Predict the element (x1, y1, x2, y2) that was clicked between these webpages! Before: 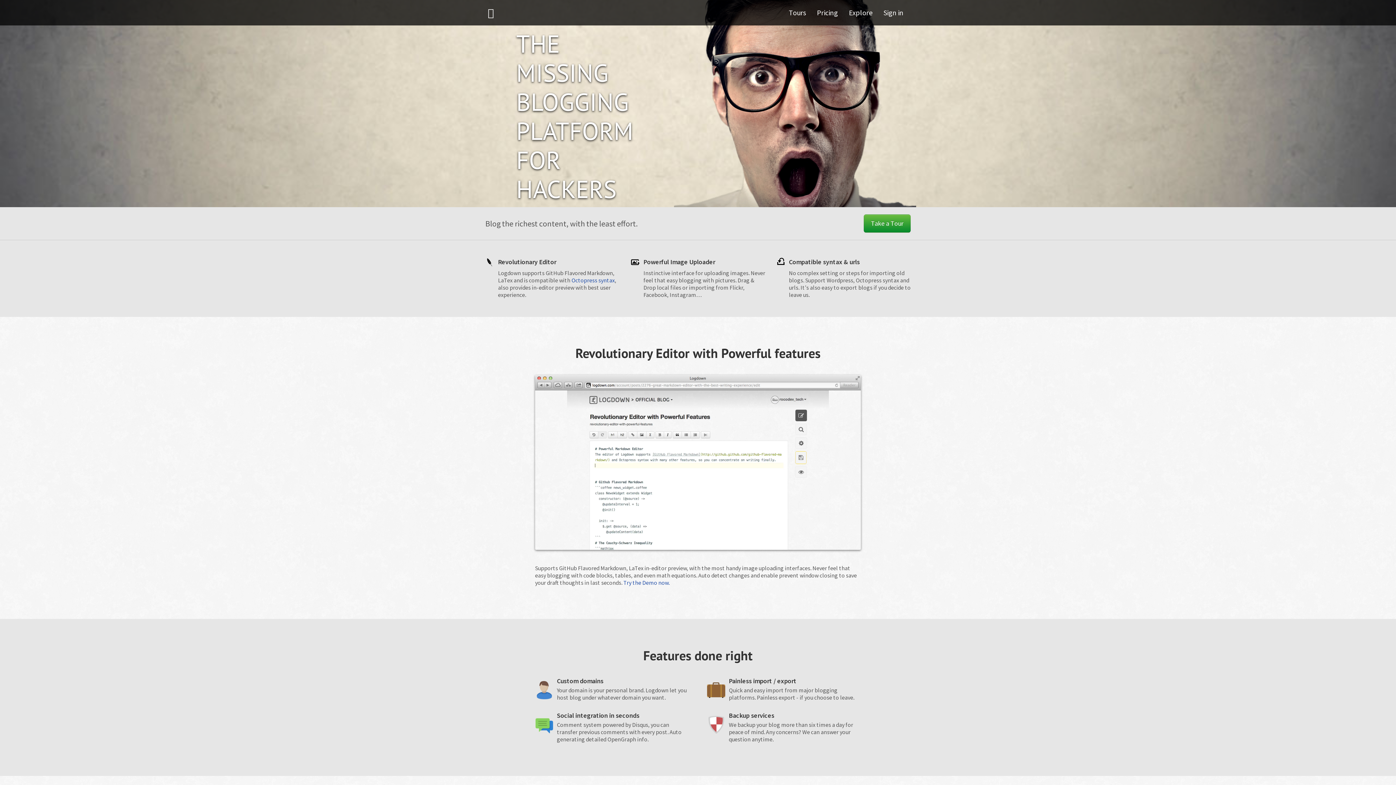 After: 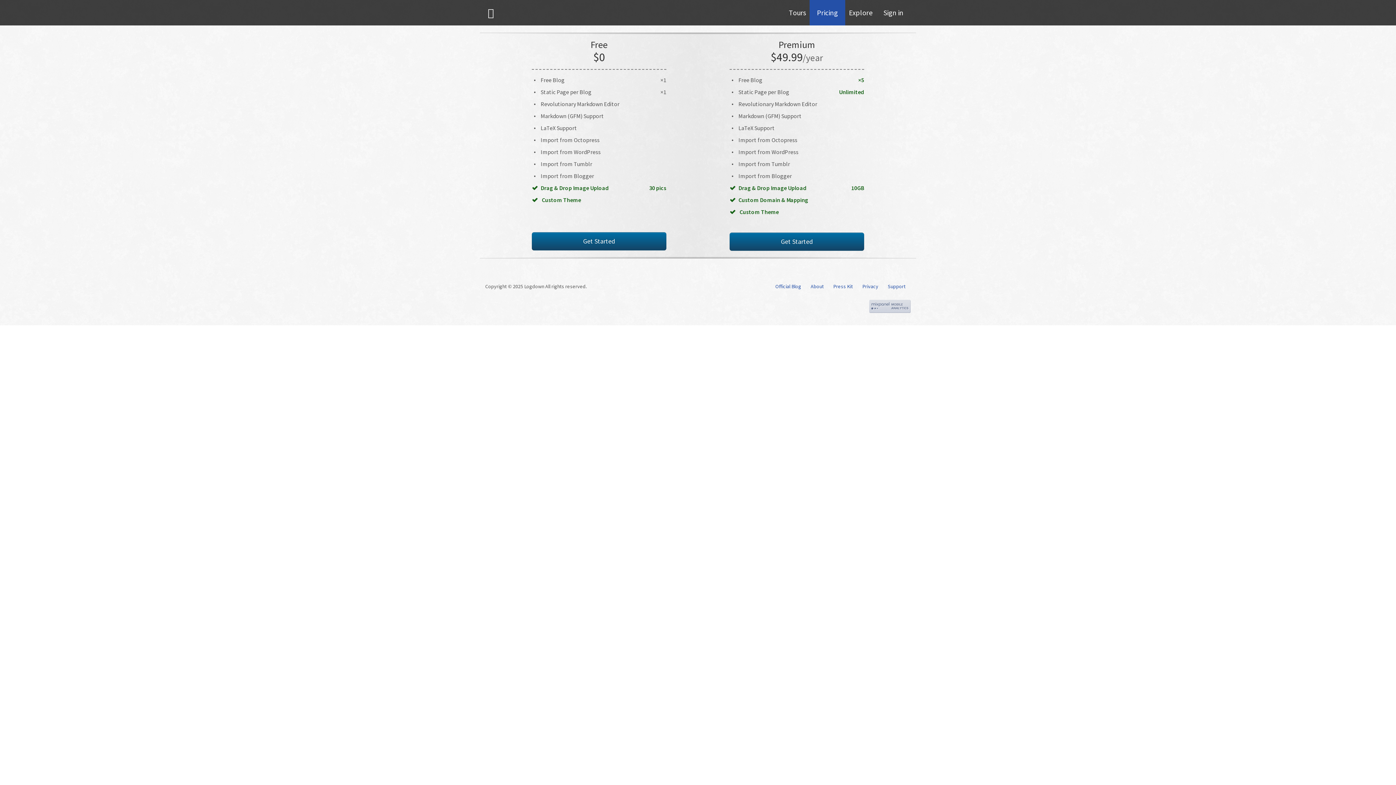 Action: label: Pricing bbox: (809, 0, 845, 25)